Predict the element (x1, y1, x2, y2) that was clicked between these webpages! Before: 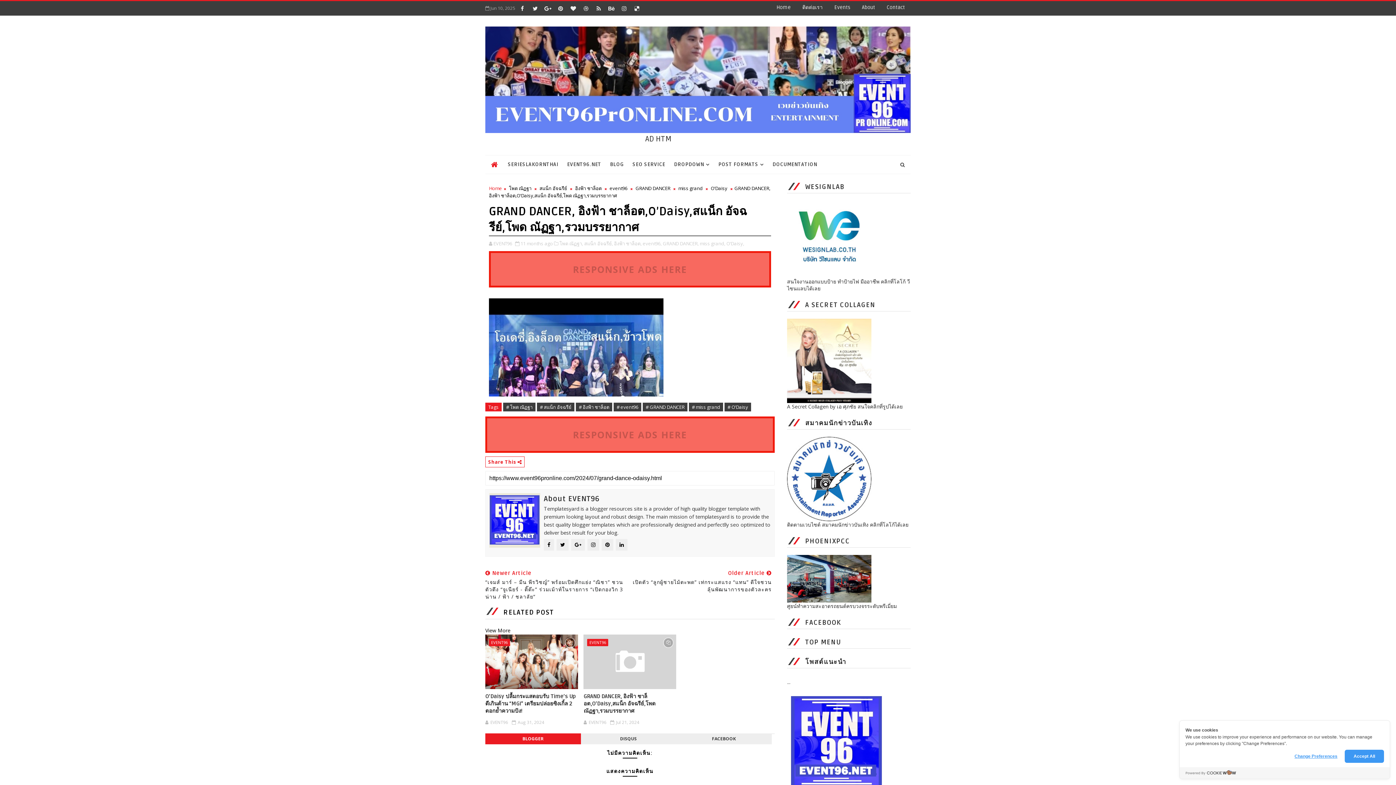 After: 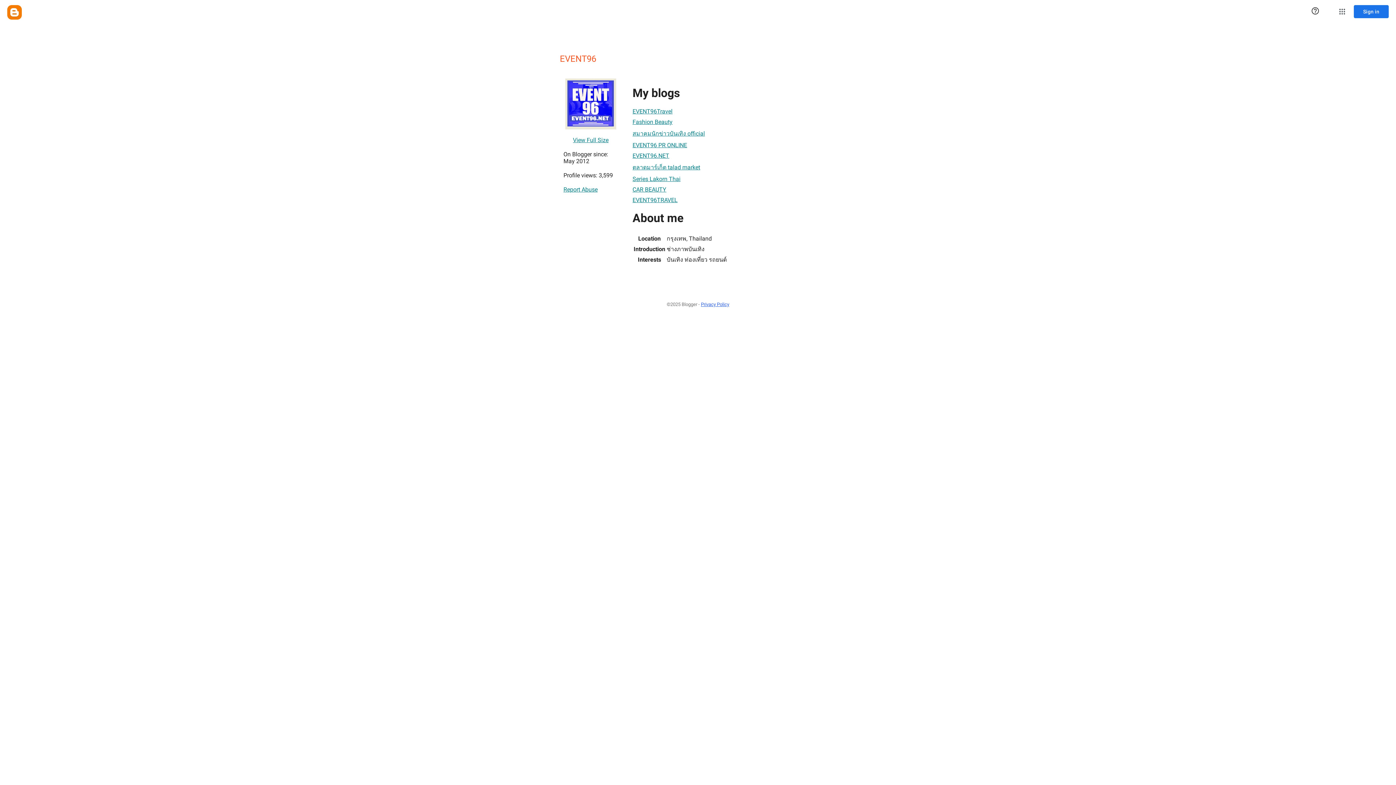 Action: label: EVENT96  bbox: (493, 240, 513, 246)